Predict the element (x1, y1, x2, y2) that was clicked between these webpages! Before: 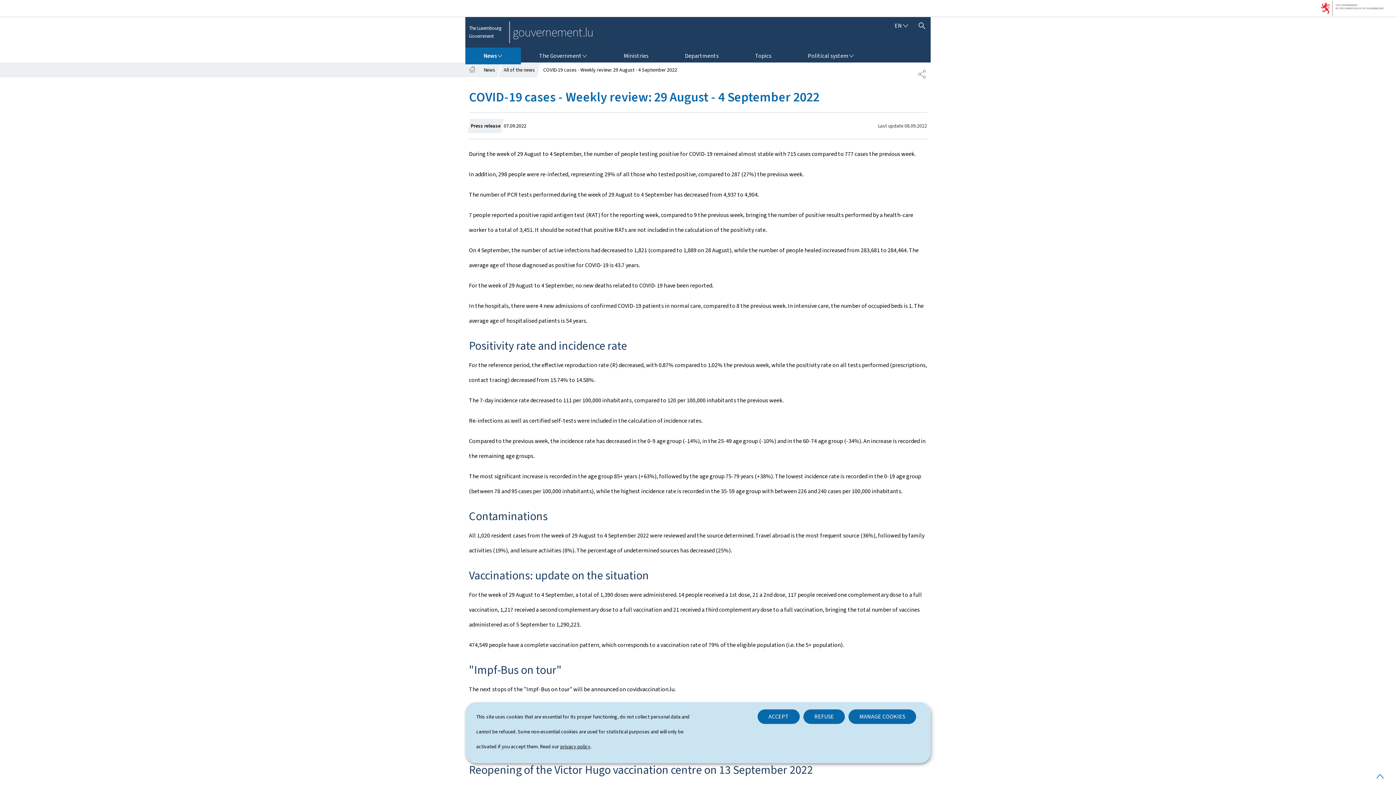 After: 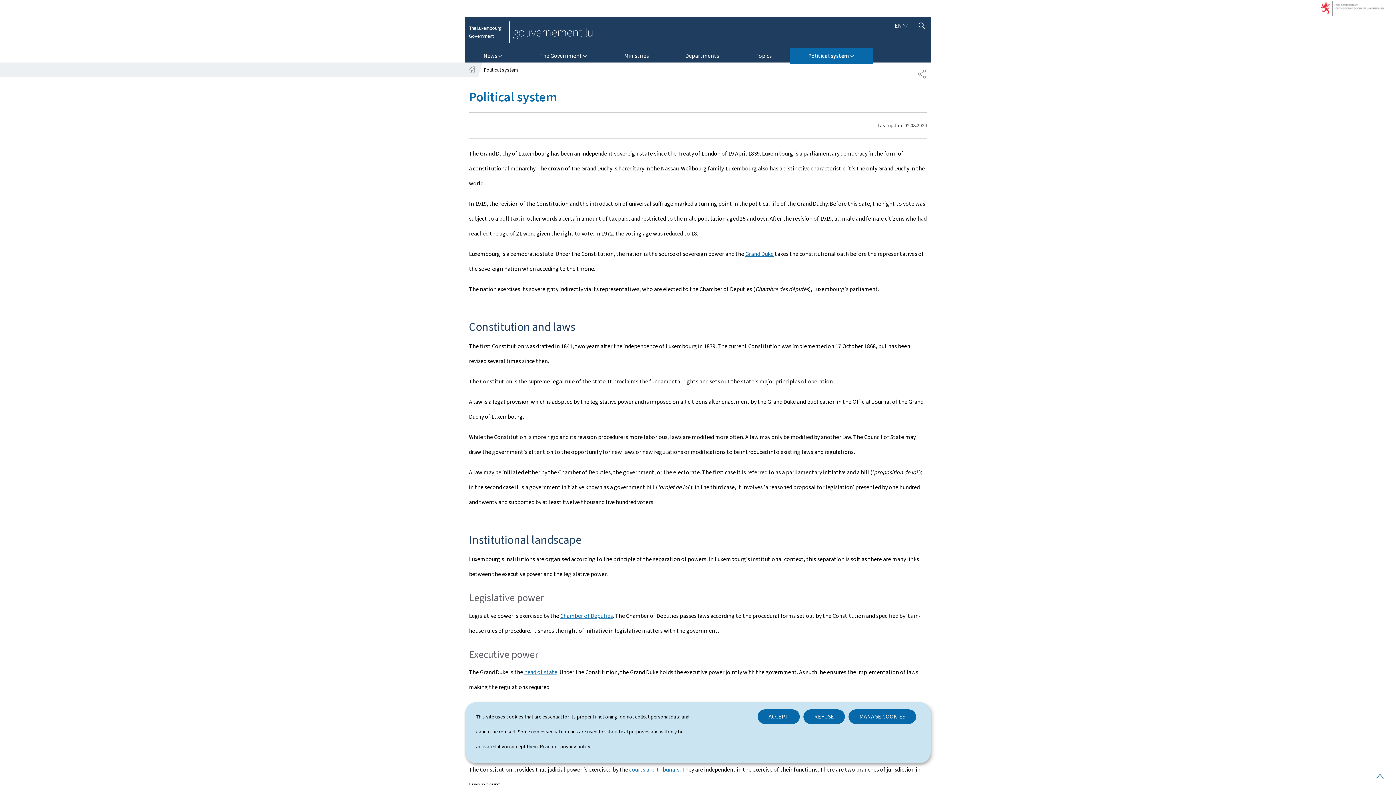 Action: label: Political system bbox: (789, 47, 872, 64)